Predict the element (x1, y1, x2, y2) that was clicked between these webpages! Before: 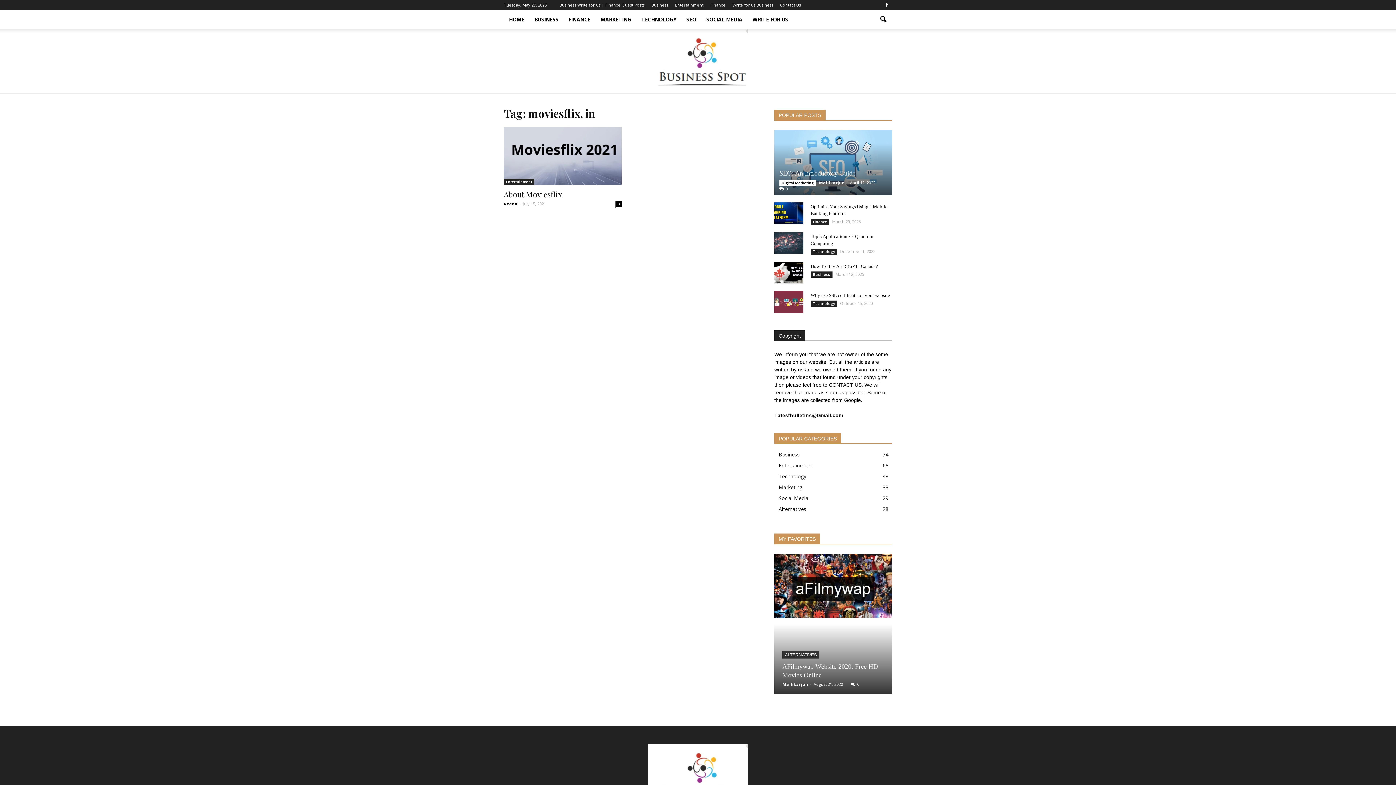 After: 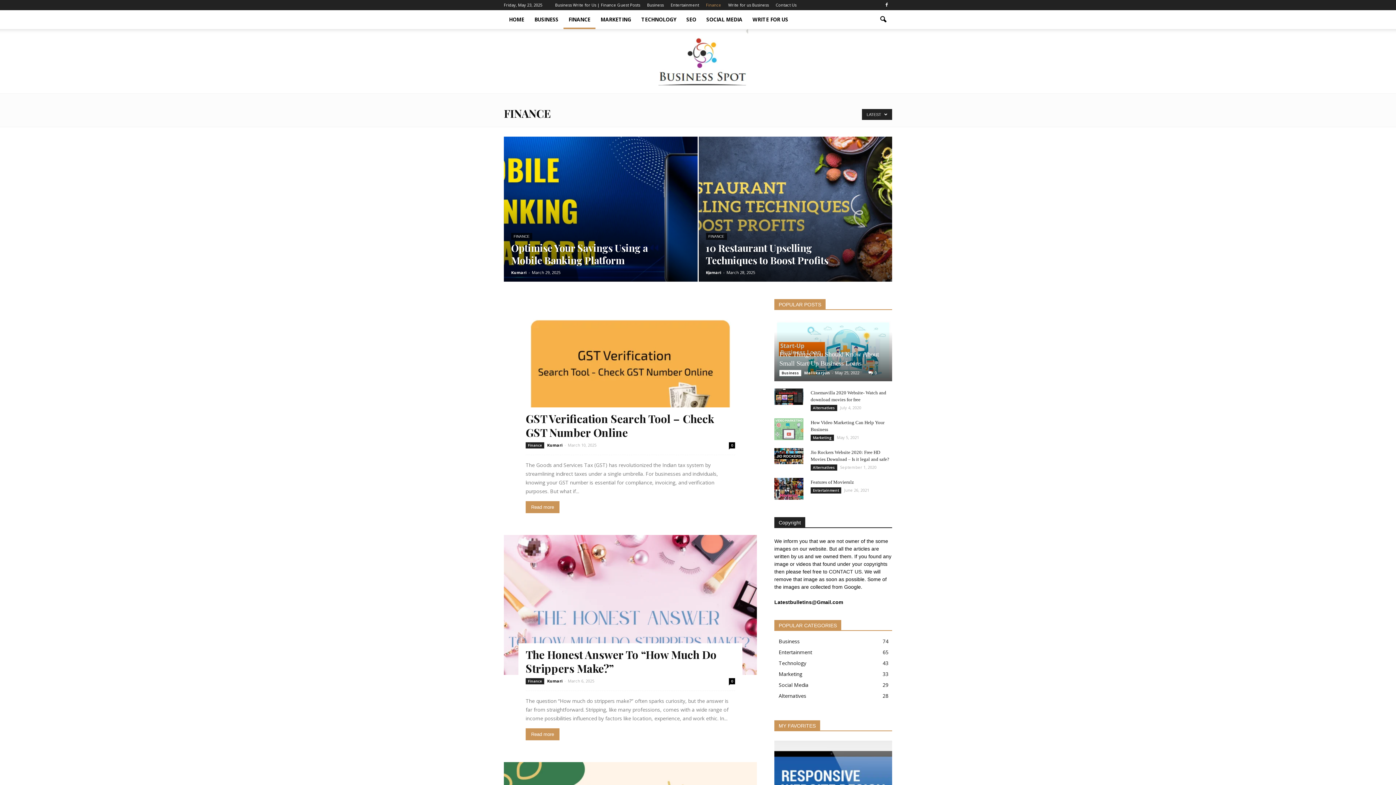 Action: label: FINANCE bbox: (563, 10, 595, 29)